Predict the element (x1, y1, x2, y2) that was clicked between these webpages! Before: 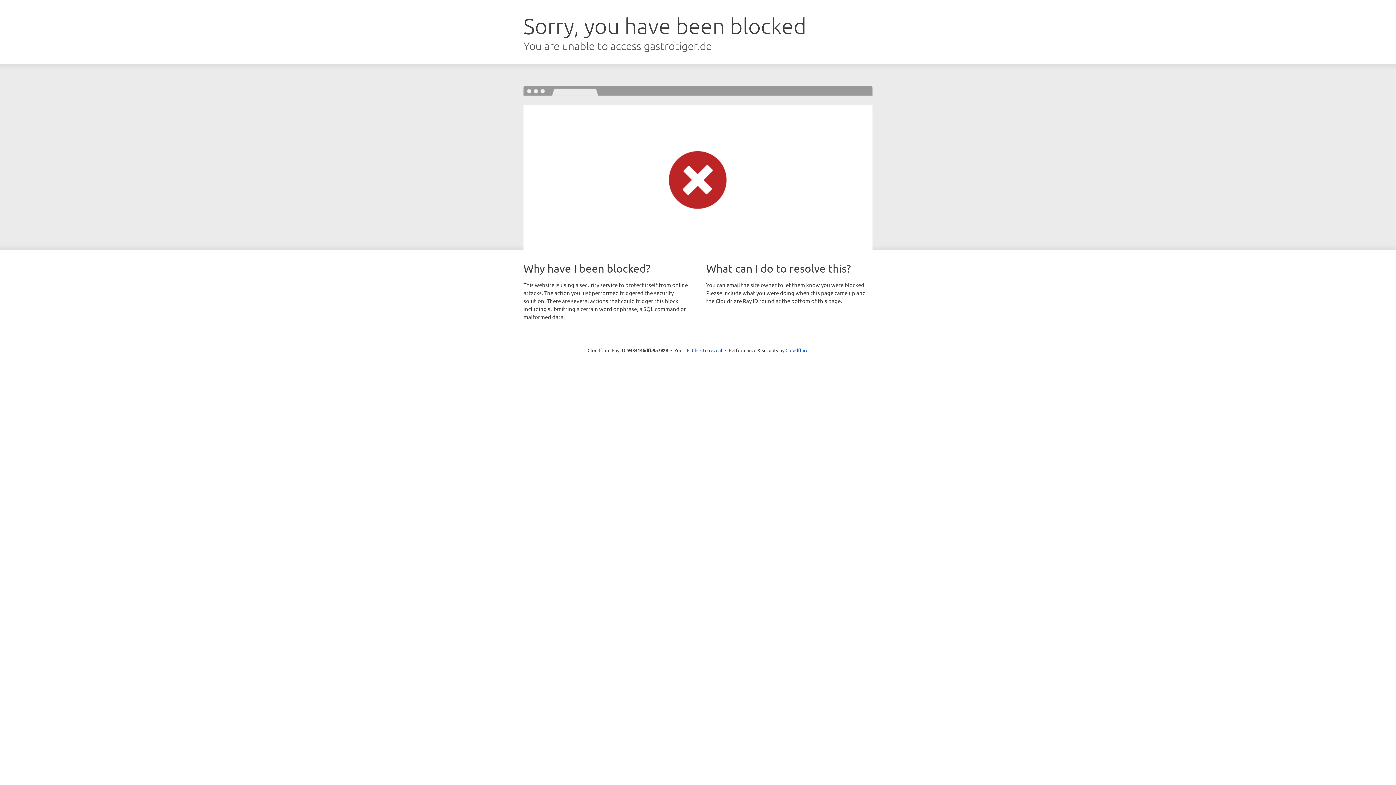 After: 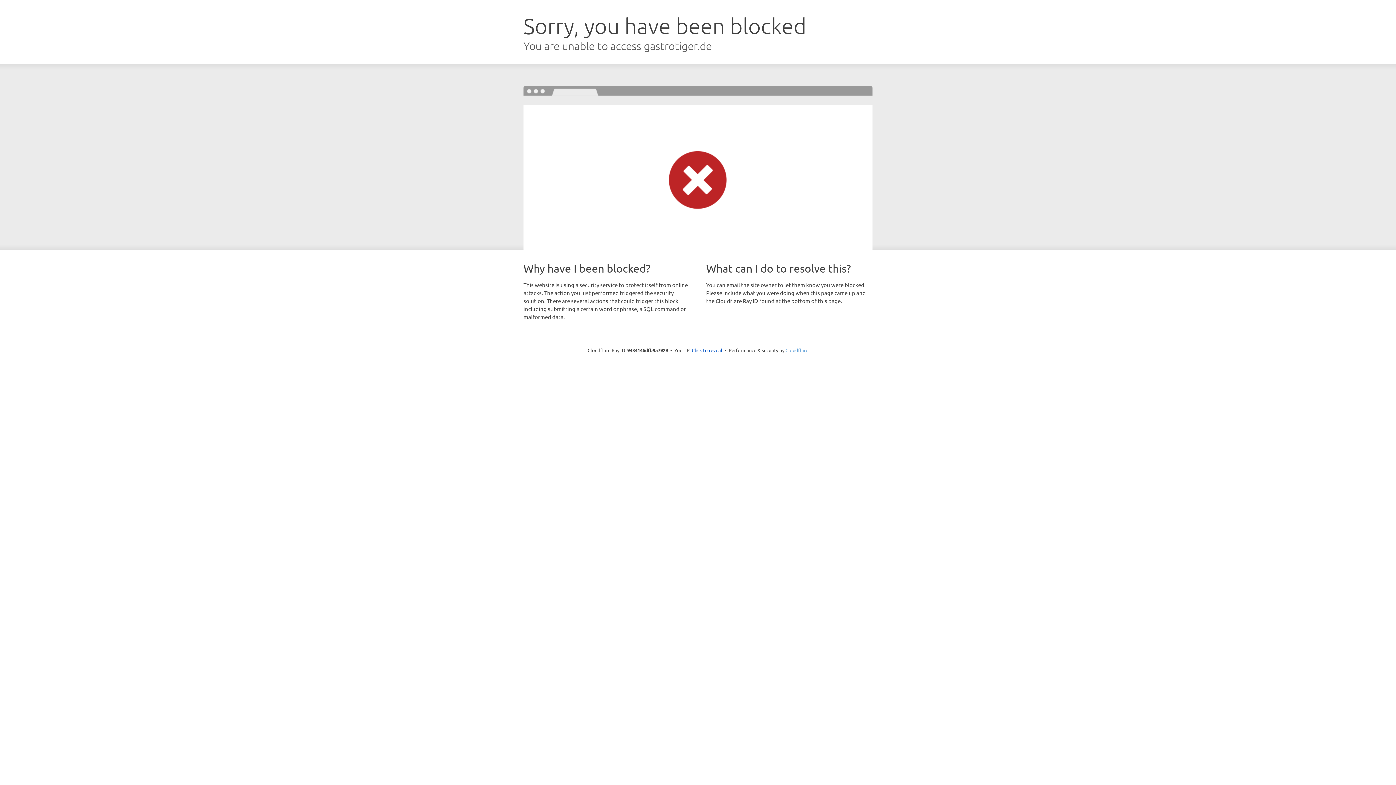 Action: label: Cloudflare bbox: (785, 347, 808, 353)